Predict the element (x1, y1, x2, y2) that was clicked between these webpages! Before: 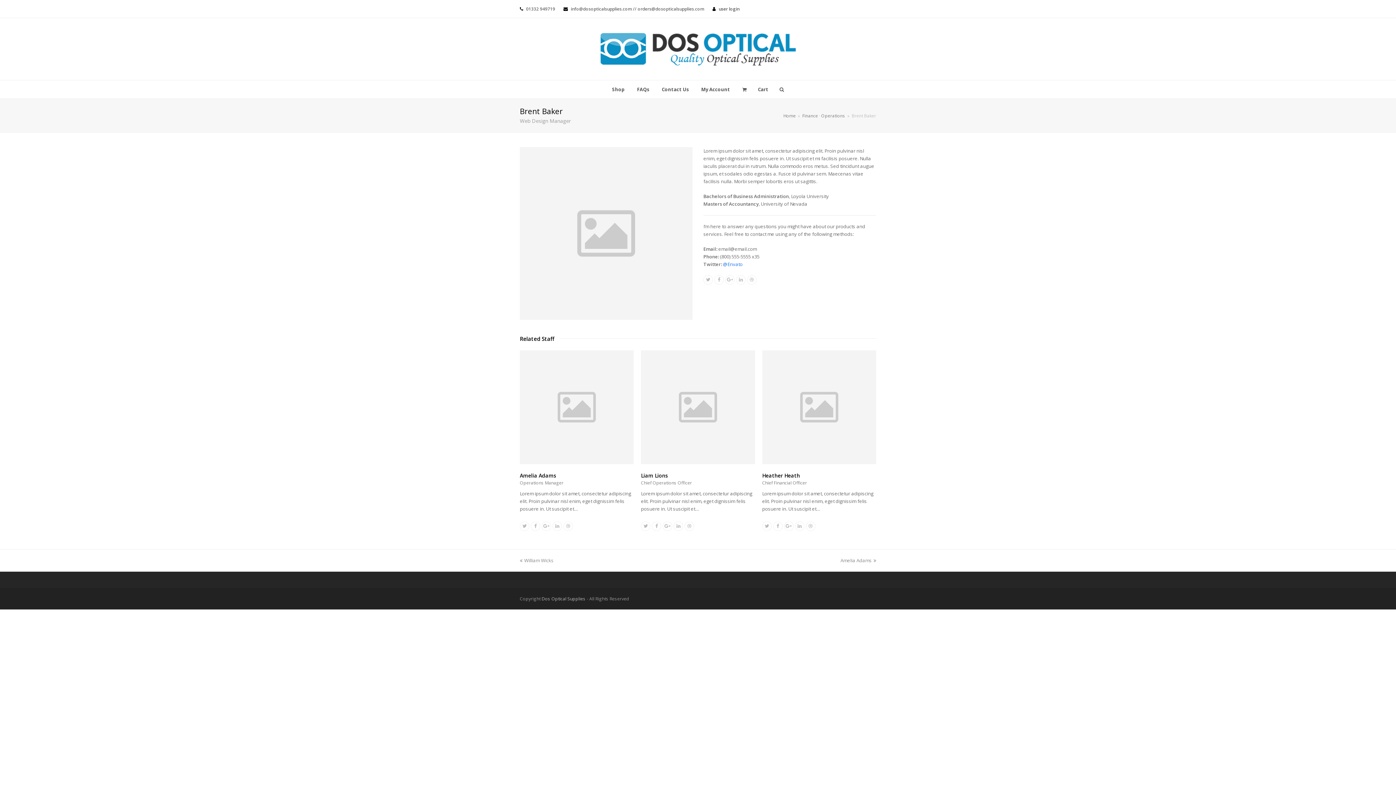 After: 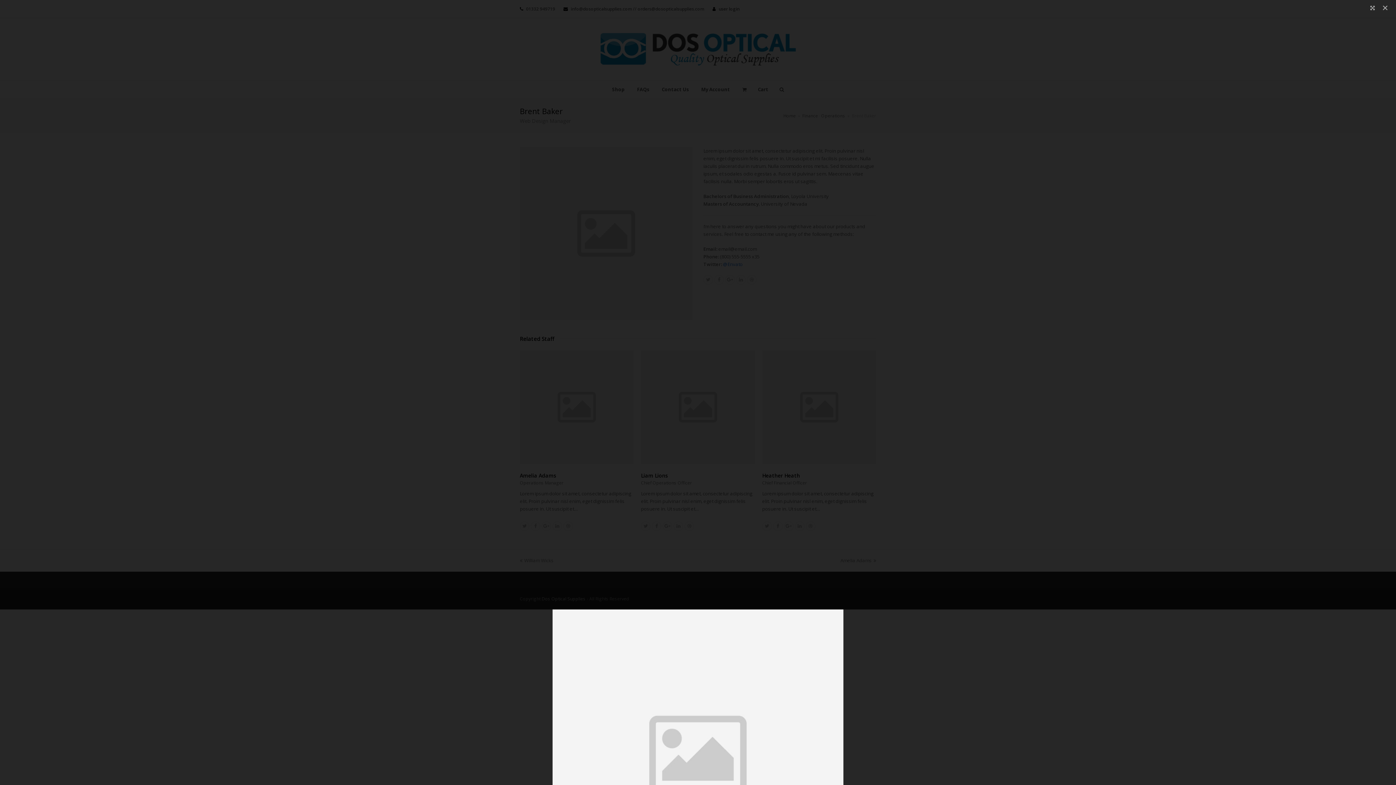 Action: bbox: (520, 147, 692, 320)